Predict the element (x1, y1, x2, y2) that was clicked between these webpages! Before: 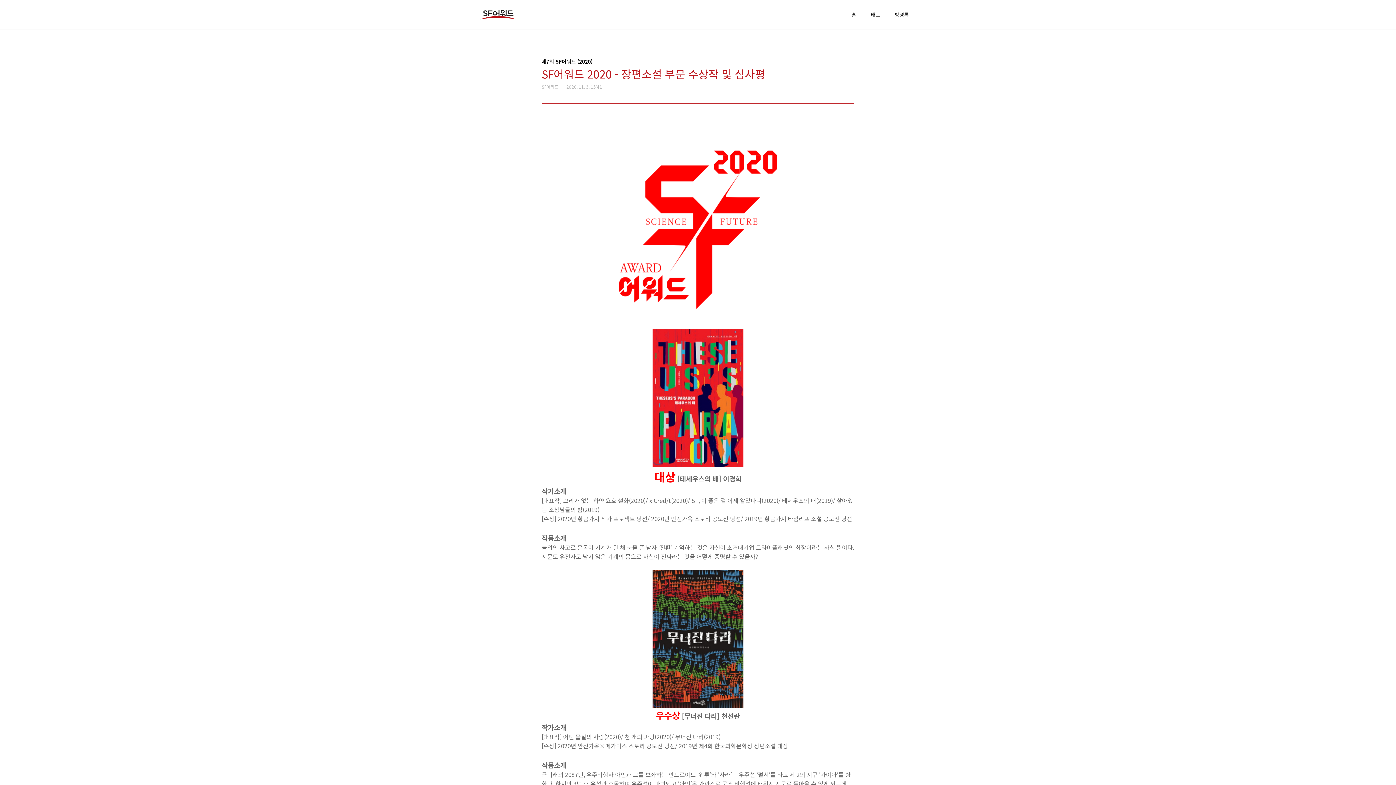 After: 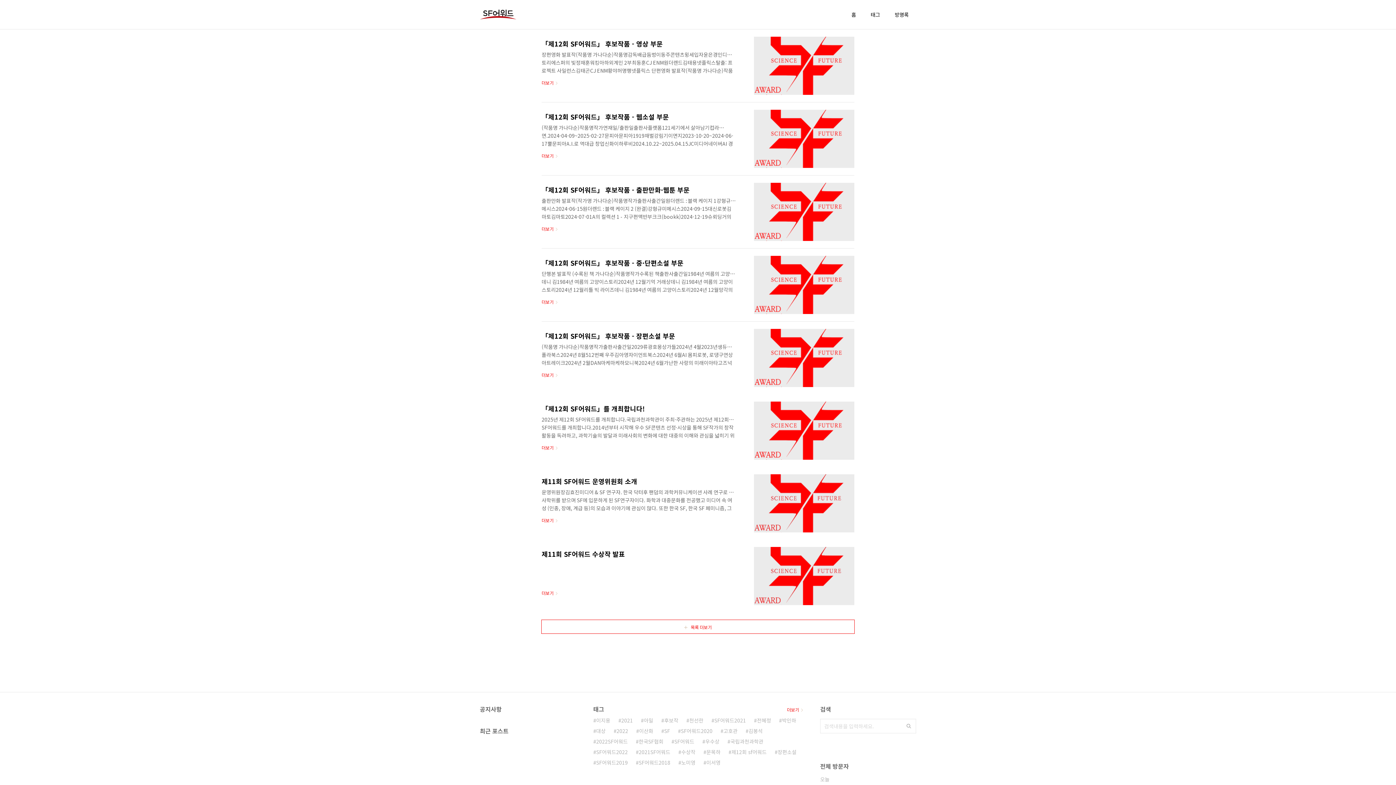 Action: bbox: (480, 9, 516, 19)